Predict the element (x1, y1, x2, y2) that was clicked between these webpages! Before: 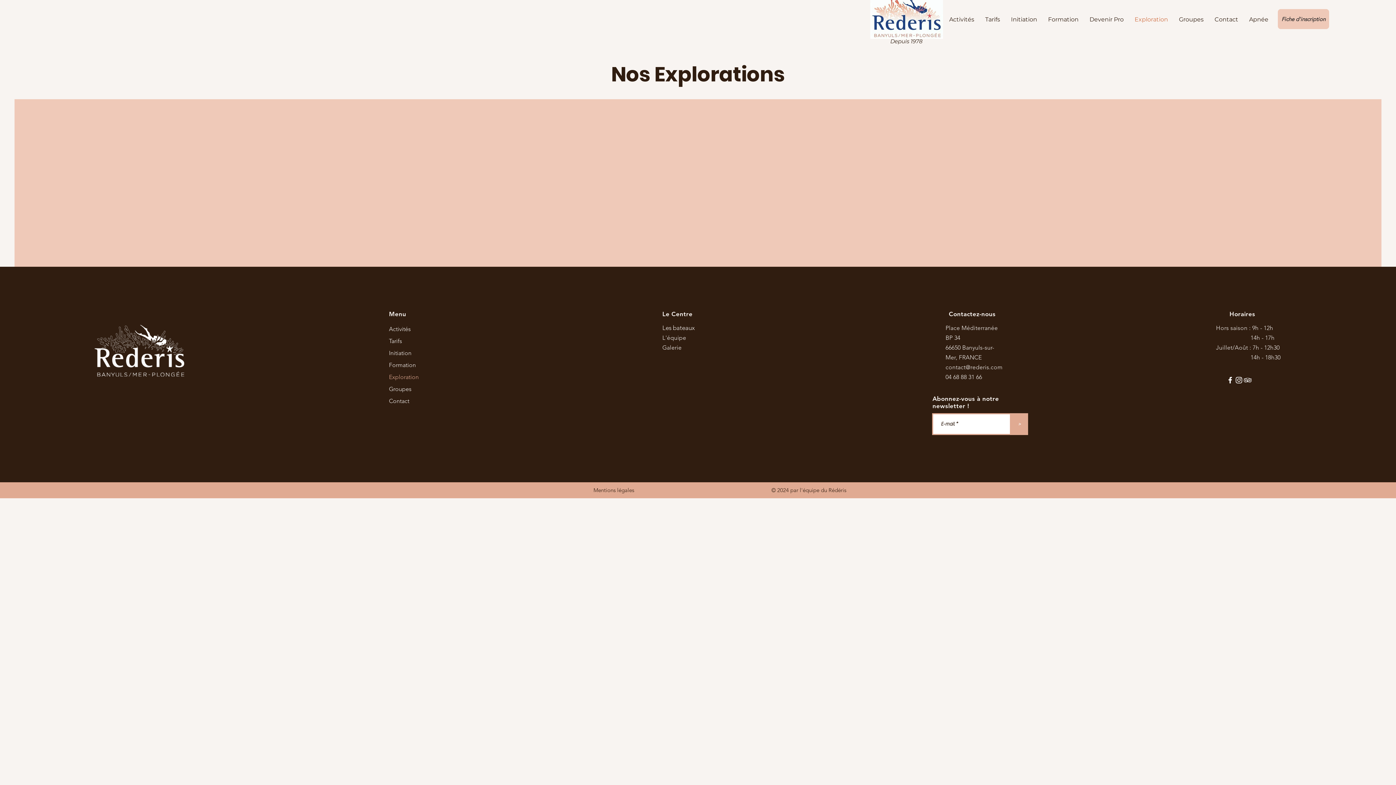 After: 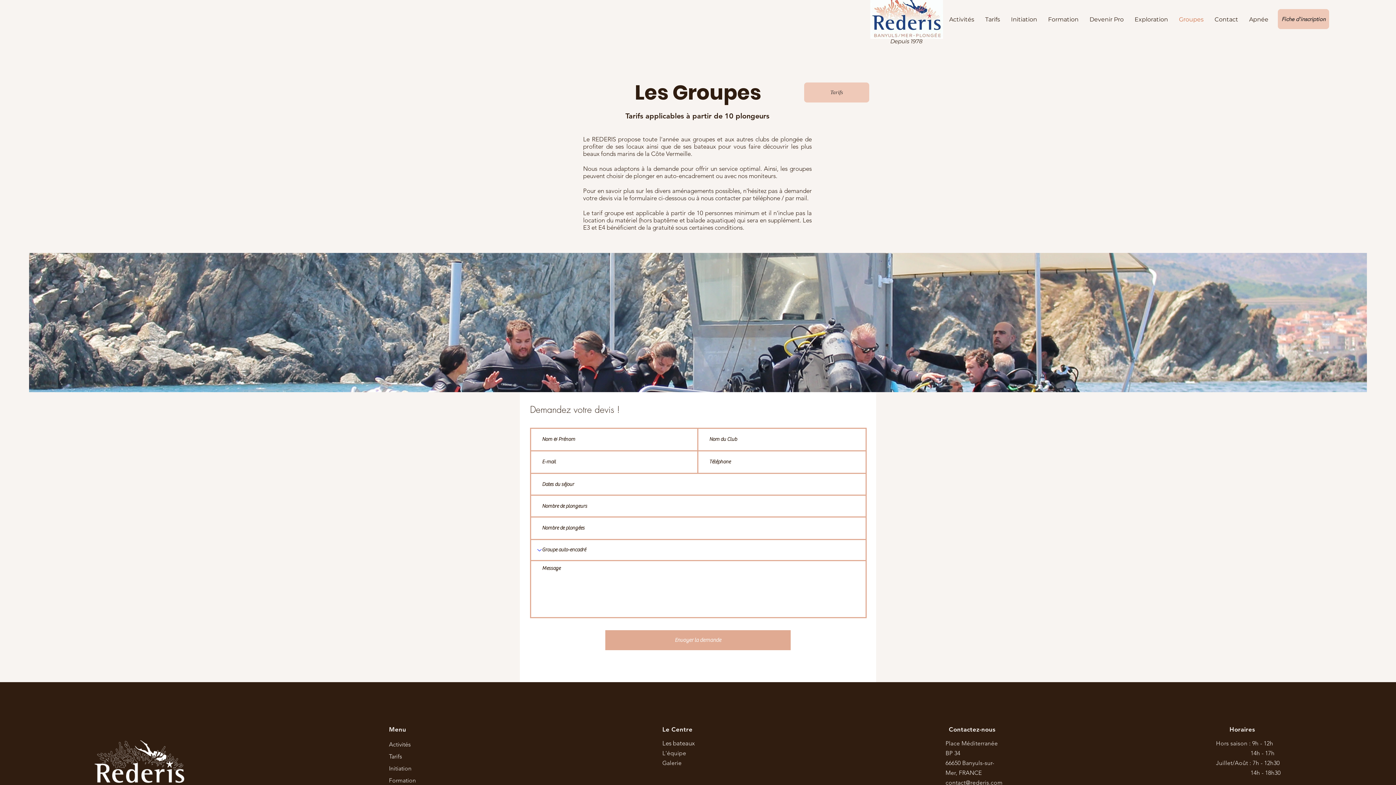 Action: label: Groupes bbox: (389, 383, 448, 395)